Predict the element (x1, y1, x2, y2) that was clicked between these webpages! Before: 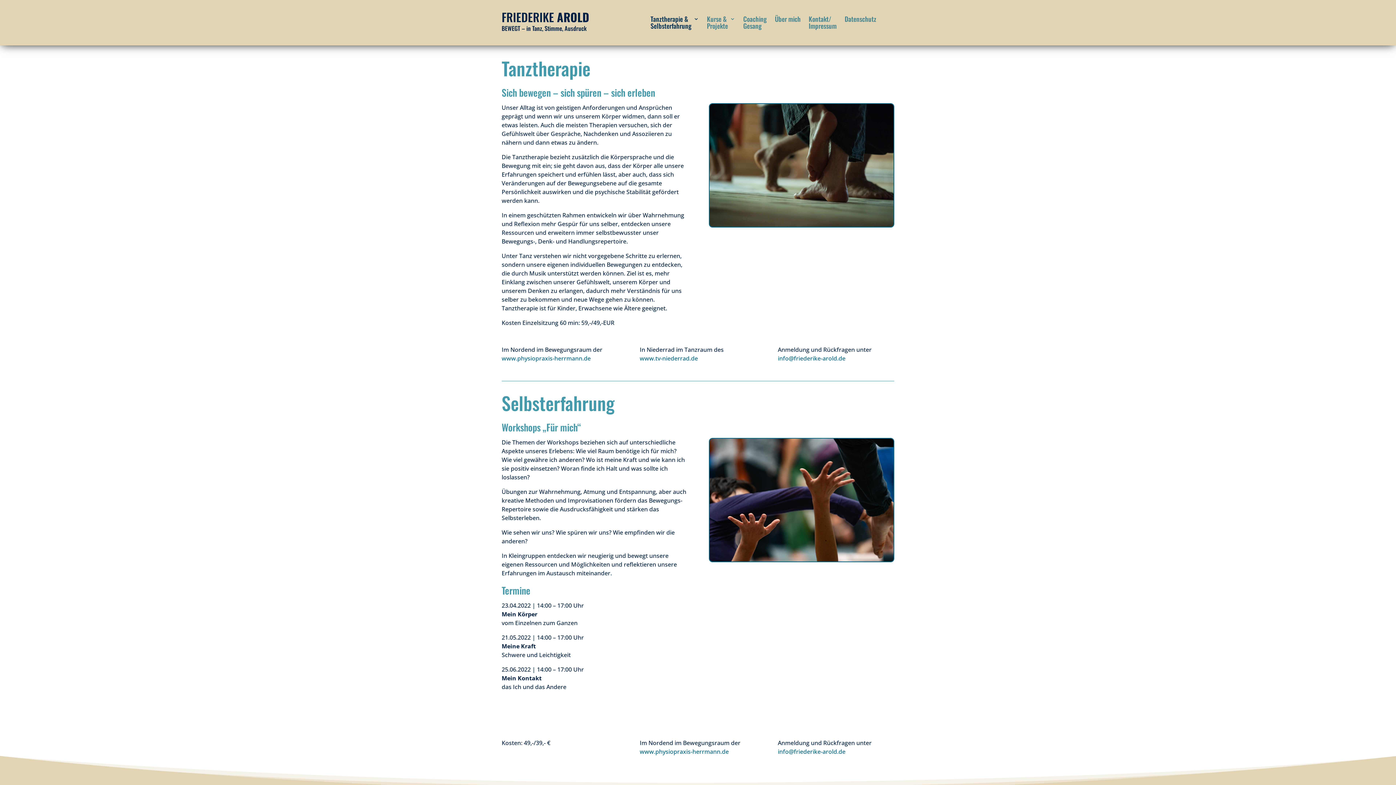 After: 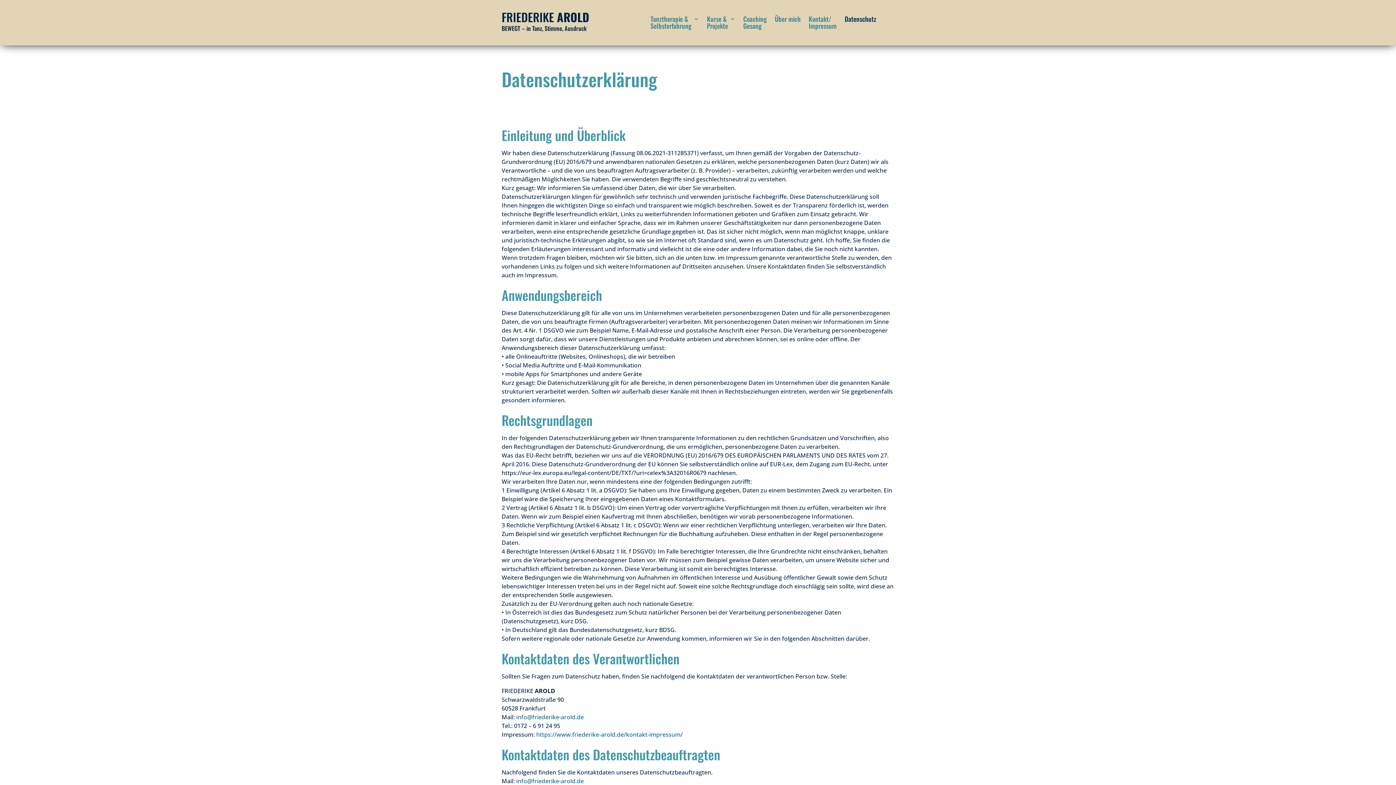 Action: bbox: (844, 15, 876, 32) label: Datenschutz